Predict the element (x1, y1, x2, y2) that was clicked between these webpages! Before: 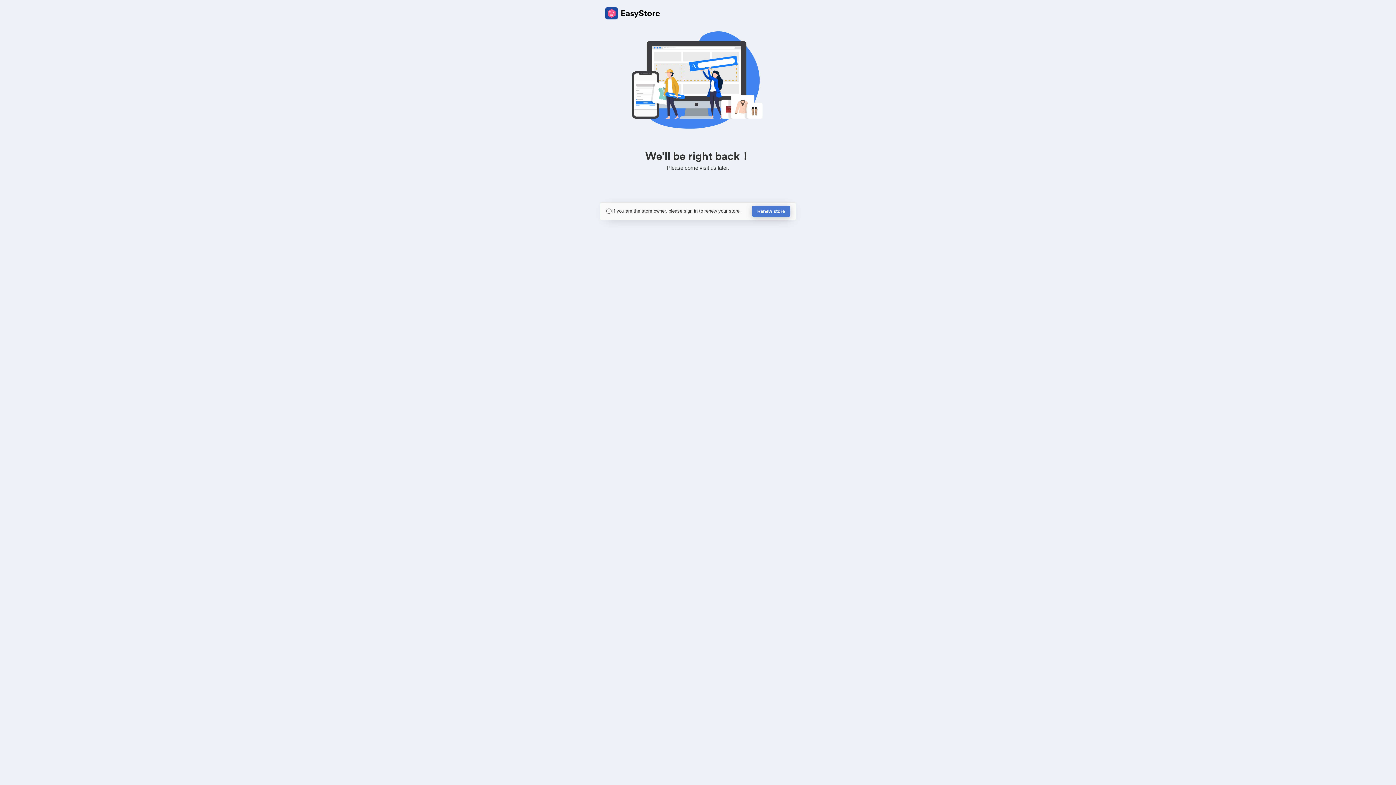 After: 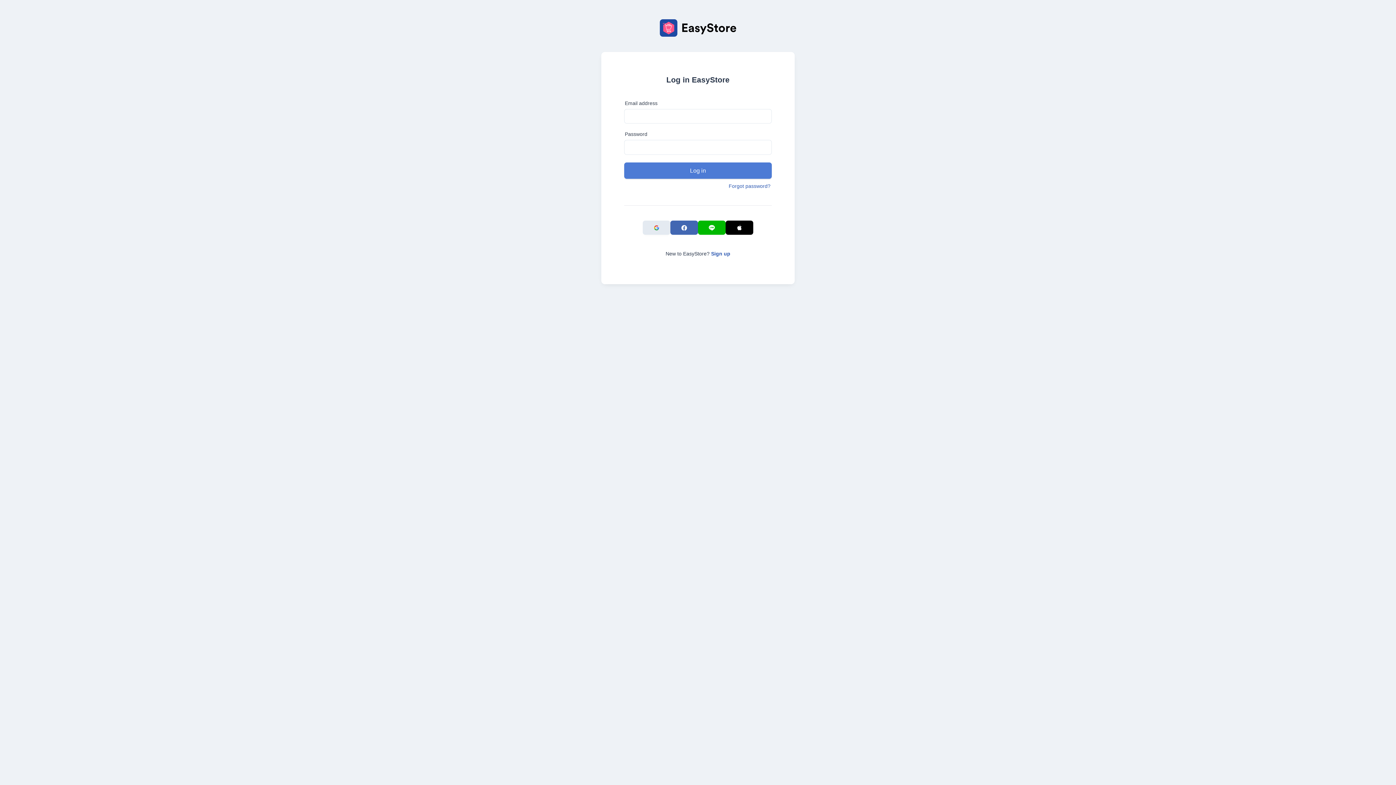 Action: label: Renew store bbox: (752, 205, 790, 217)